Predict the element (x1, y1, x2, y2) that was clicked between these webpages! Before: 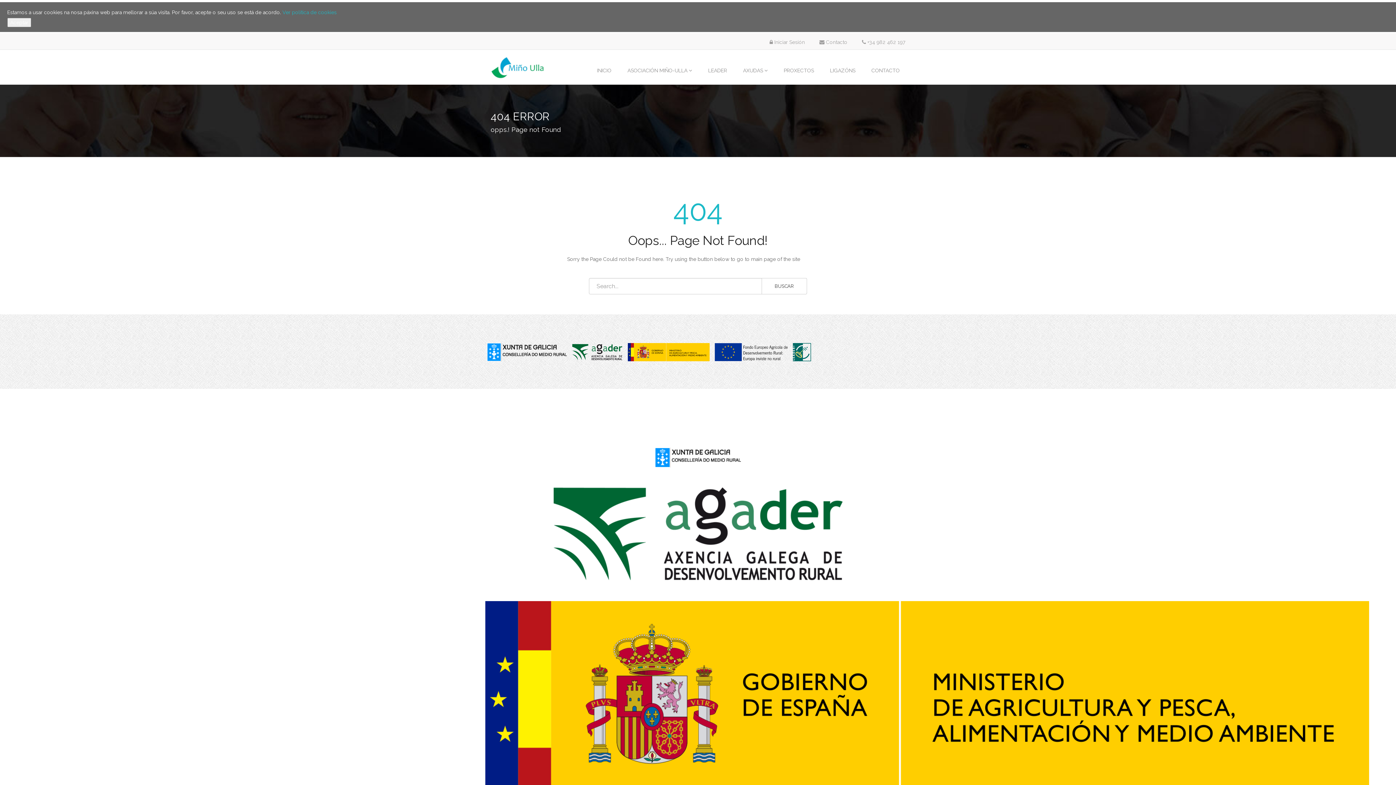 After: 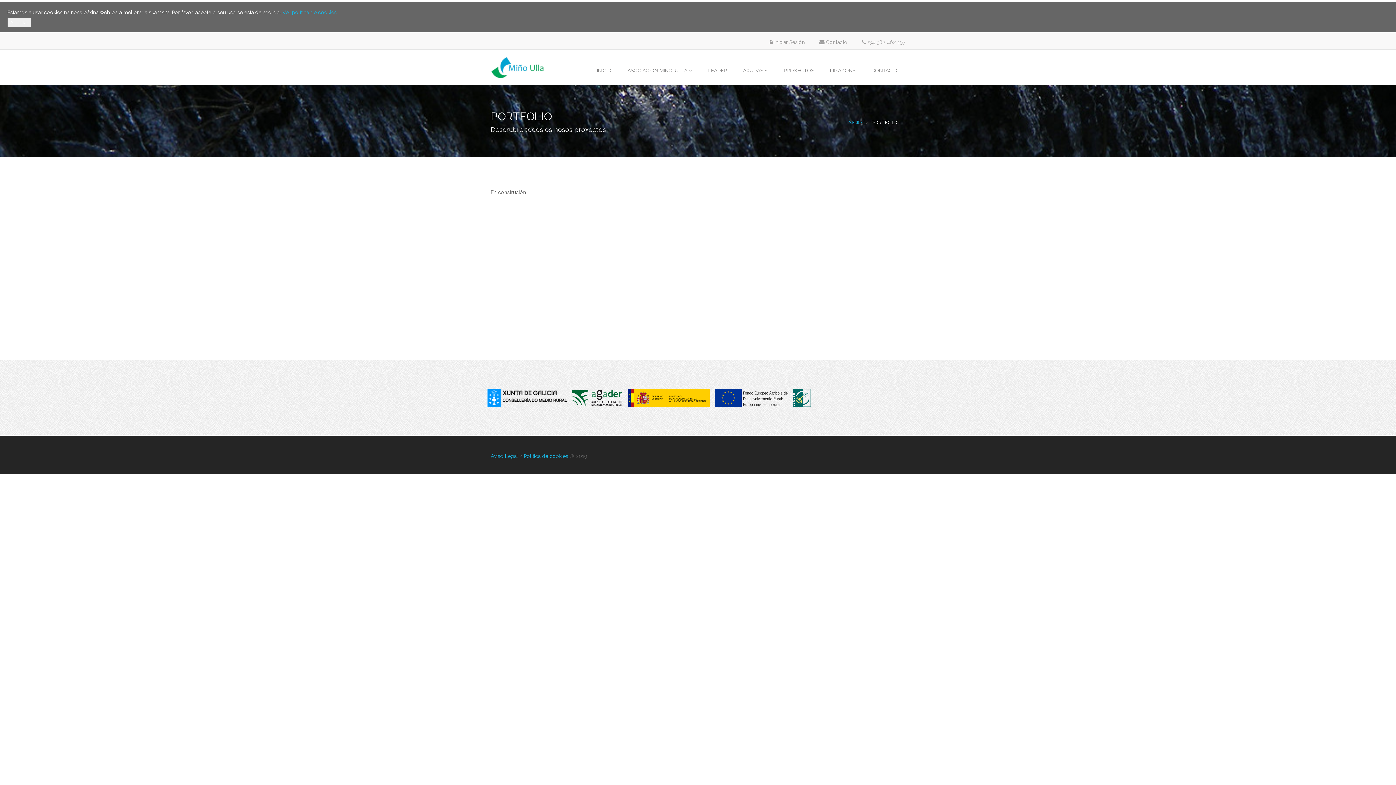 Action: label: PROXECTOS bbox: (776, 57, 821, 83)